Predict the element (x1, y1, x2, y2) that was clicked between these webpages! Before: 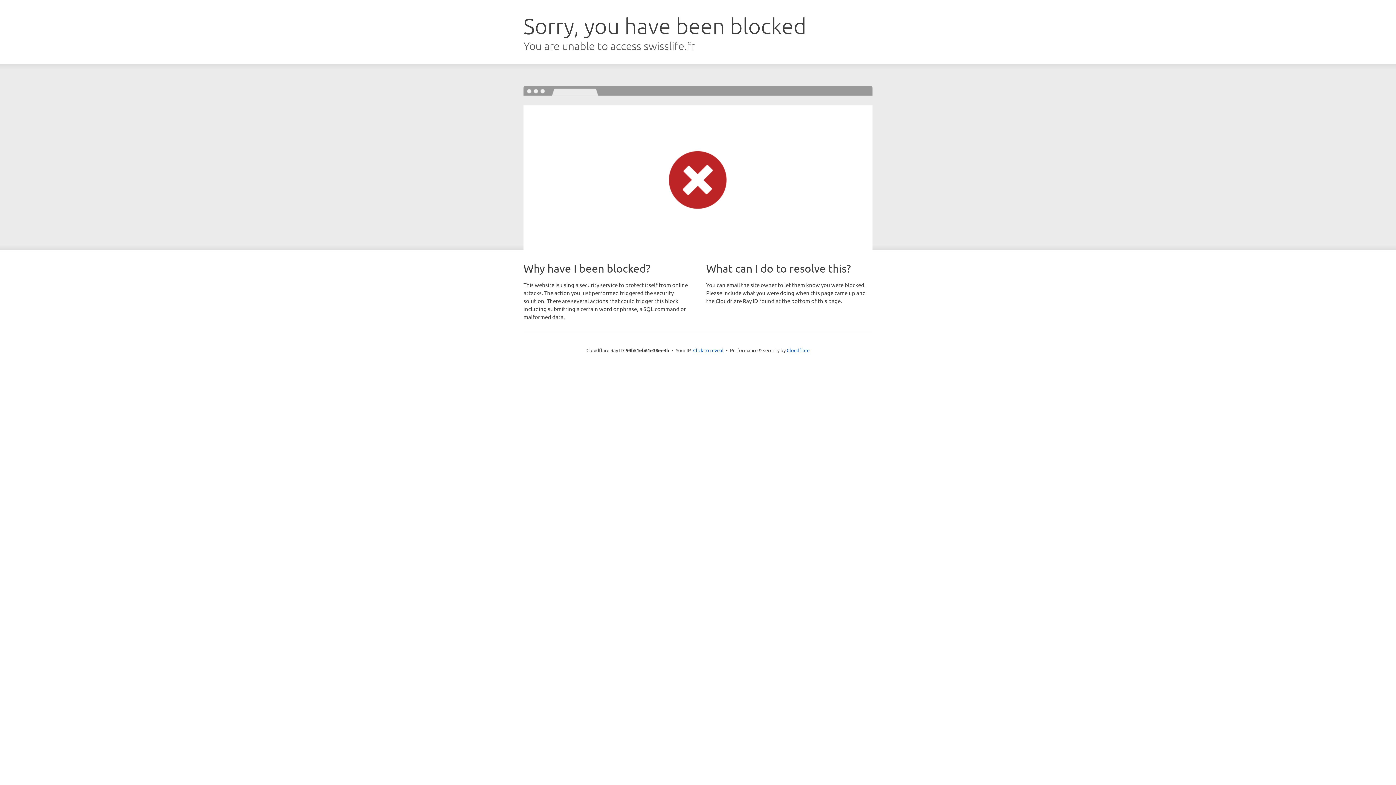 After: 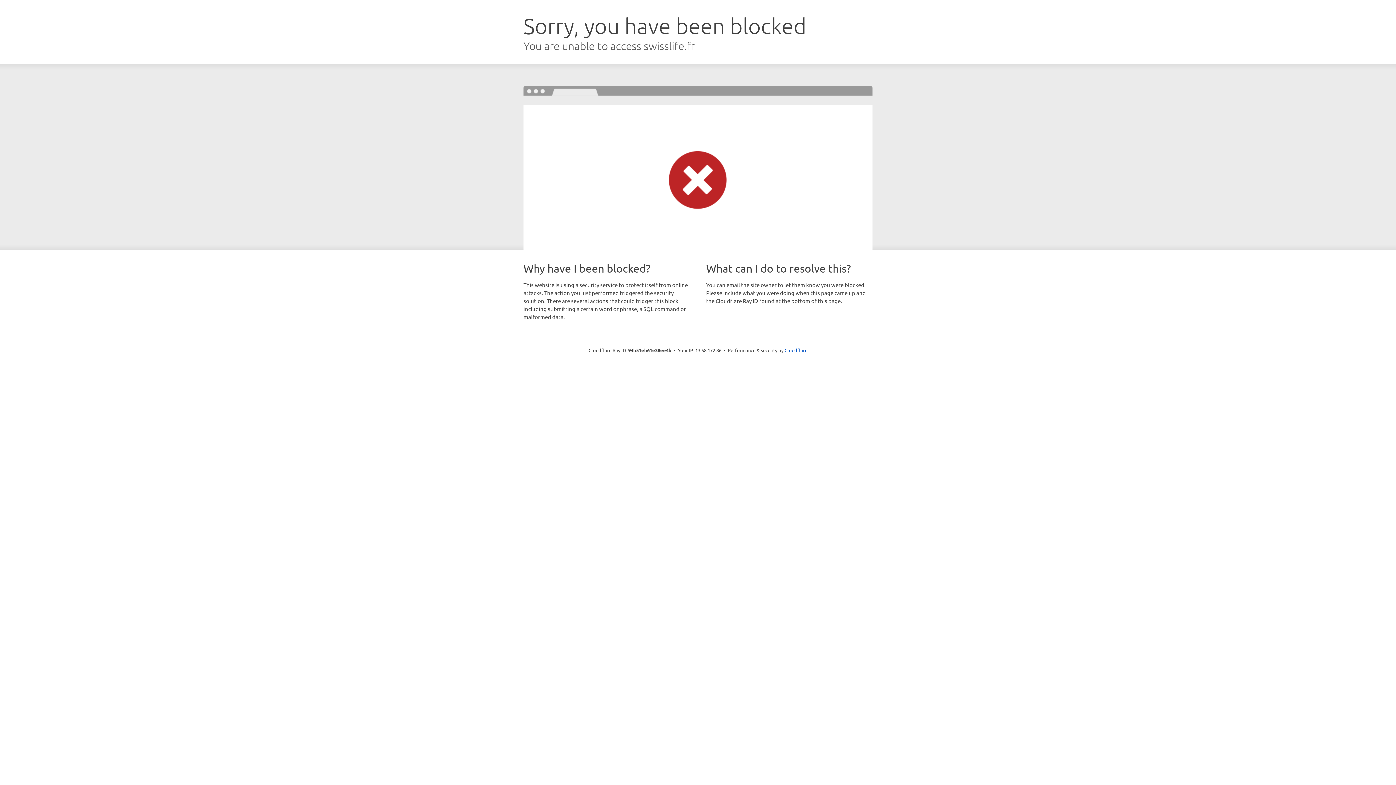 Action: label: Click to reveal bbox: (693, 346, 723, 353)